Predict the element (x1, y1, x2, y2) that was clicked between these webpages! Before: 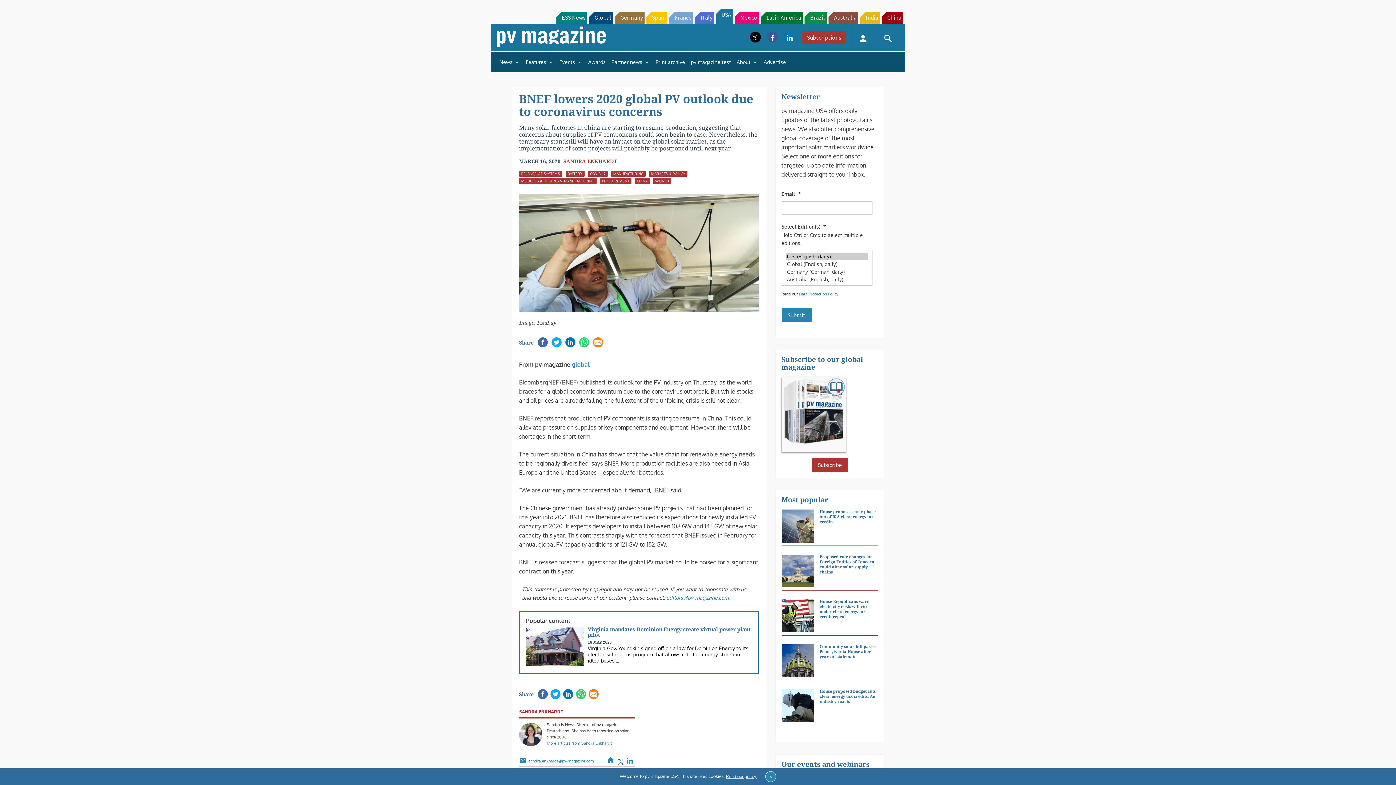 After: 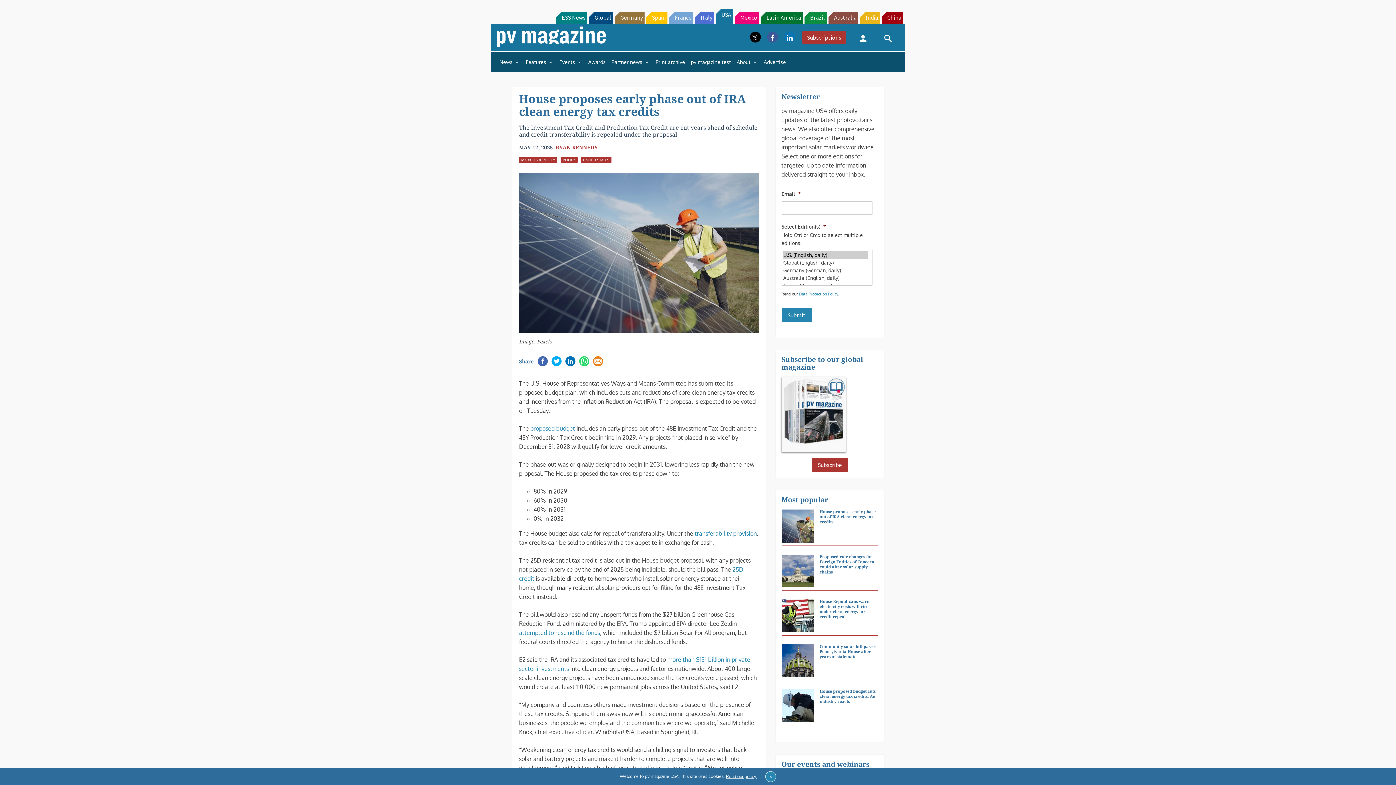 Action: bbox: (781, 527, 814, 560)